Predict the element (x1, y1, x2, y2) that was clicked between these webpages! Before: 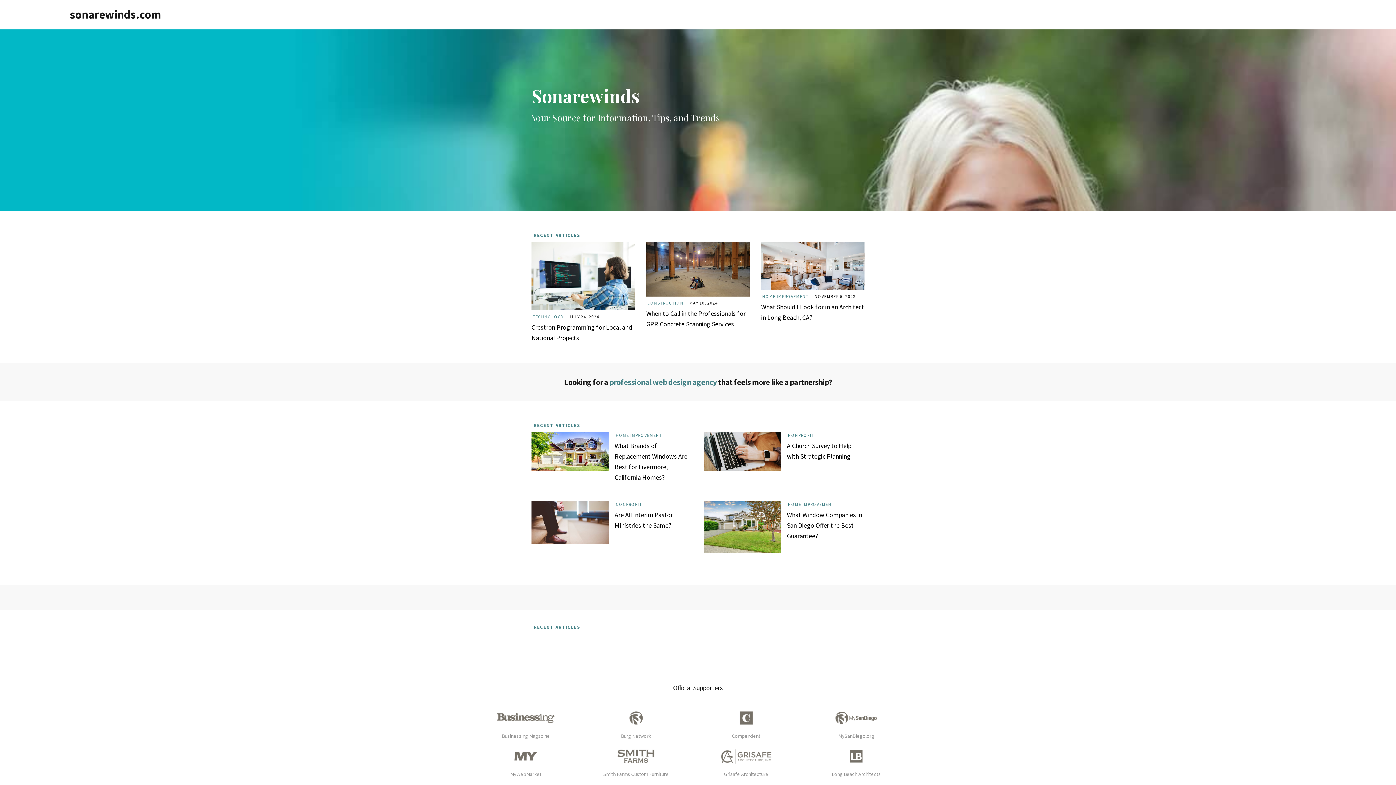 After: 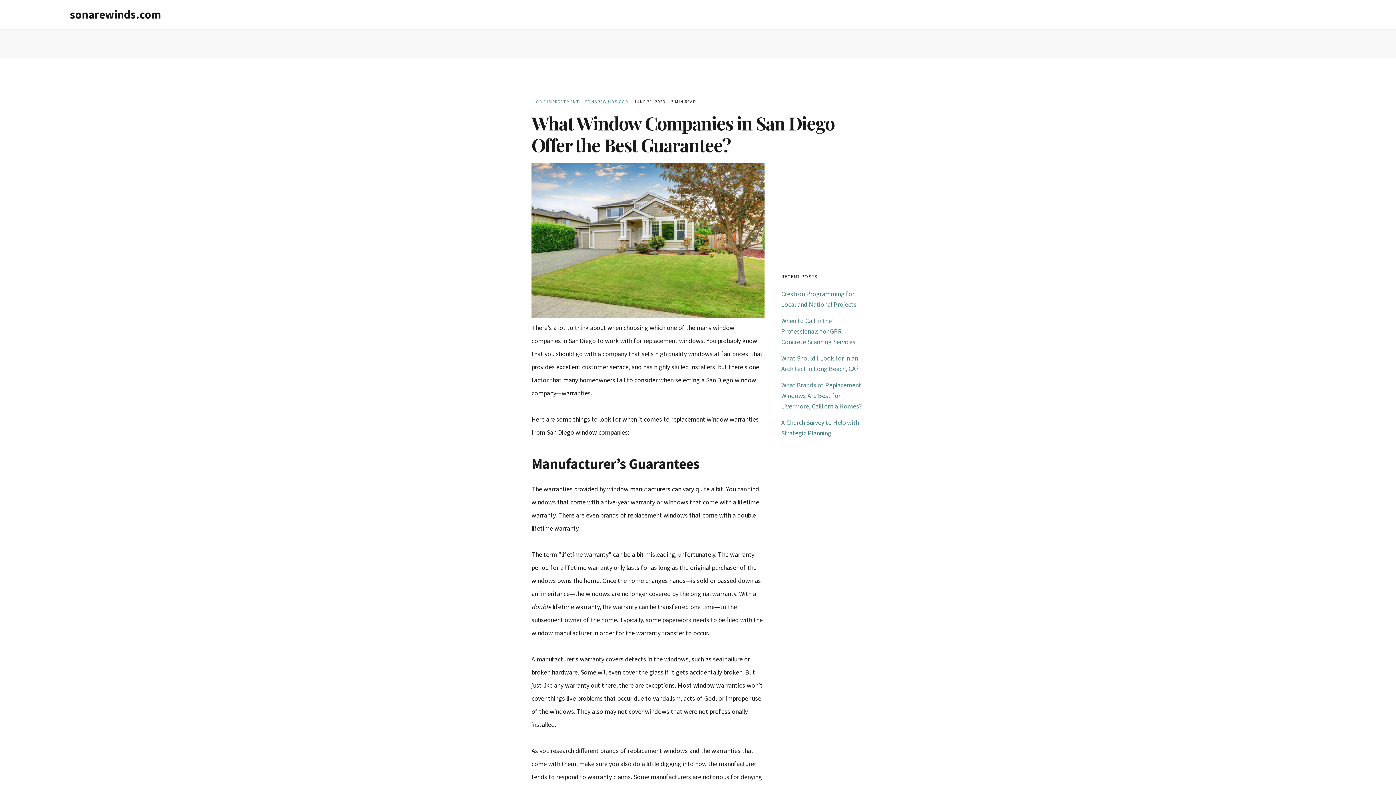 Action: label: What Window Companies in San Diego Offer the Best Guarantee? bbox: (787, 511, 862, 540)